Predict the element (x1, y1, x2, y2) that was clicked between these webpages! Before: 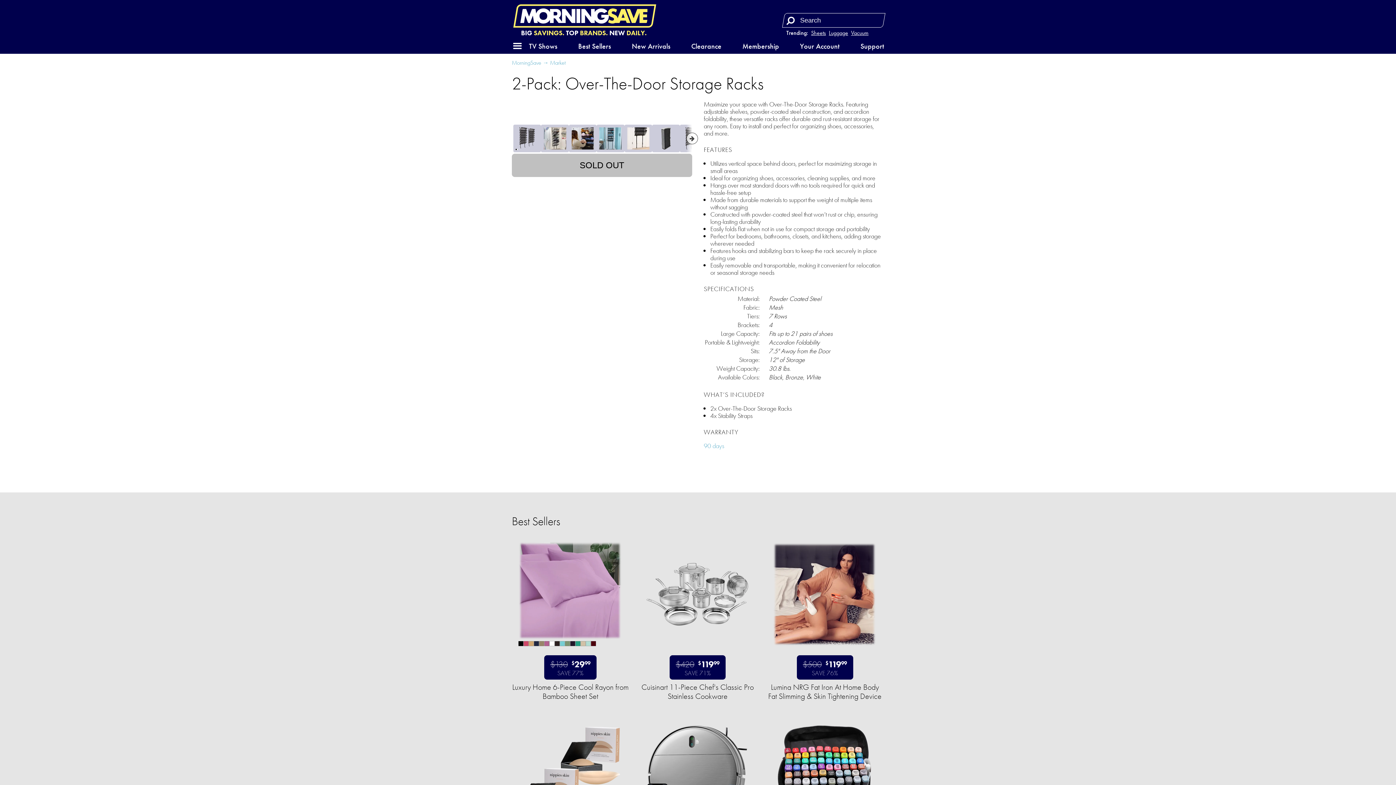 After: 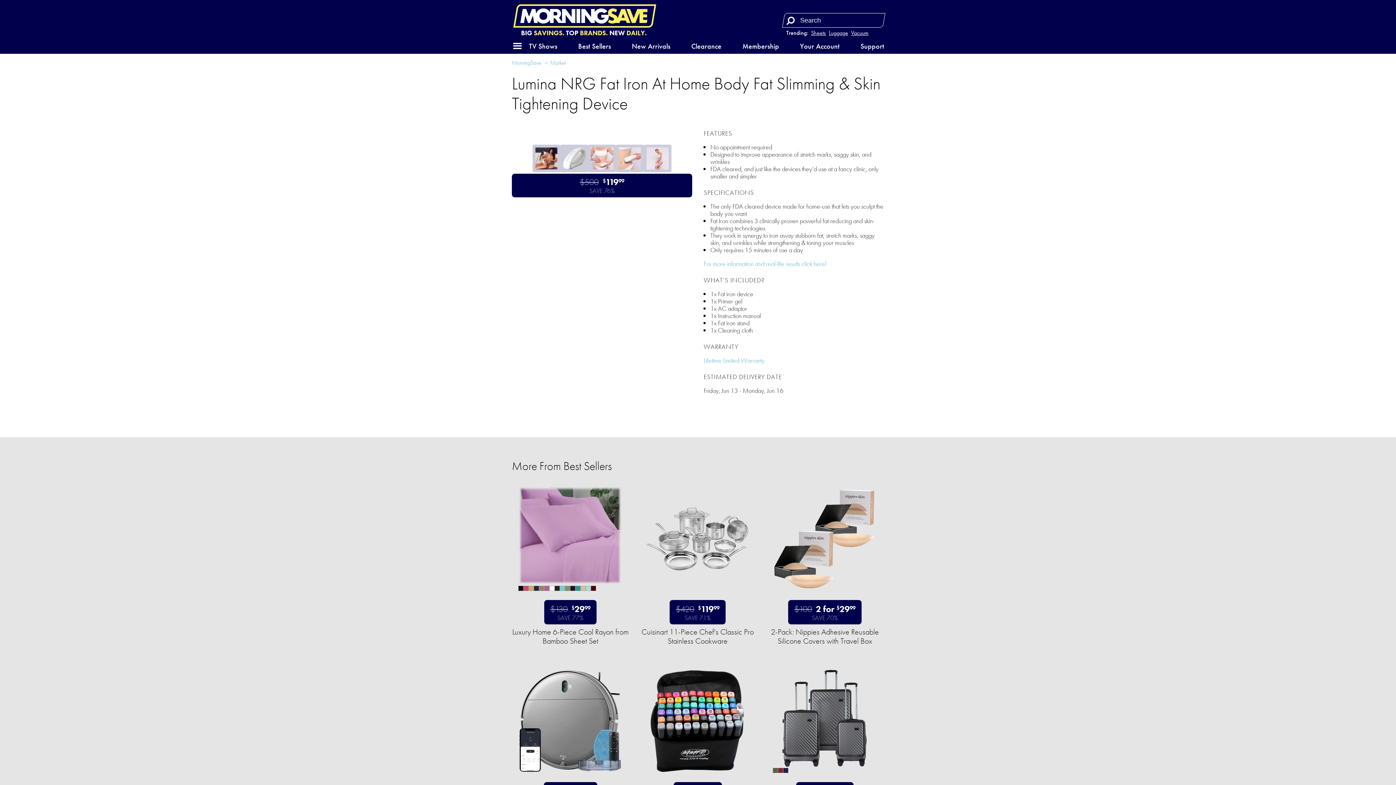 Action: bbox: (796, 655, 853, 680) label: $500 $119
.
99
SAVE 76%